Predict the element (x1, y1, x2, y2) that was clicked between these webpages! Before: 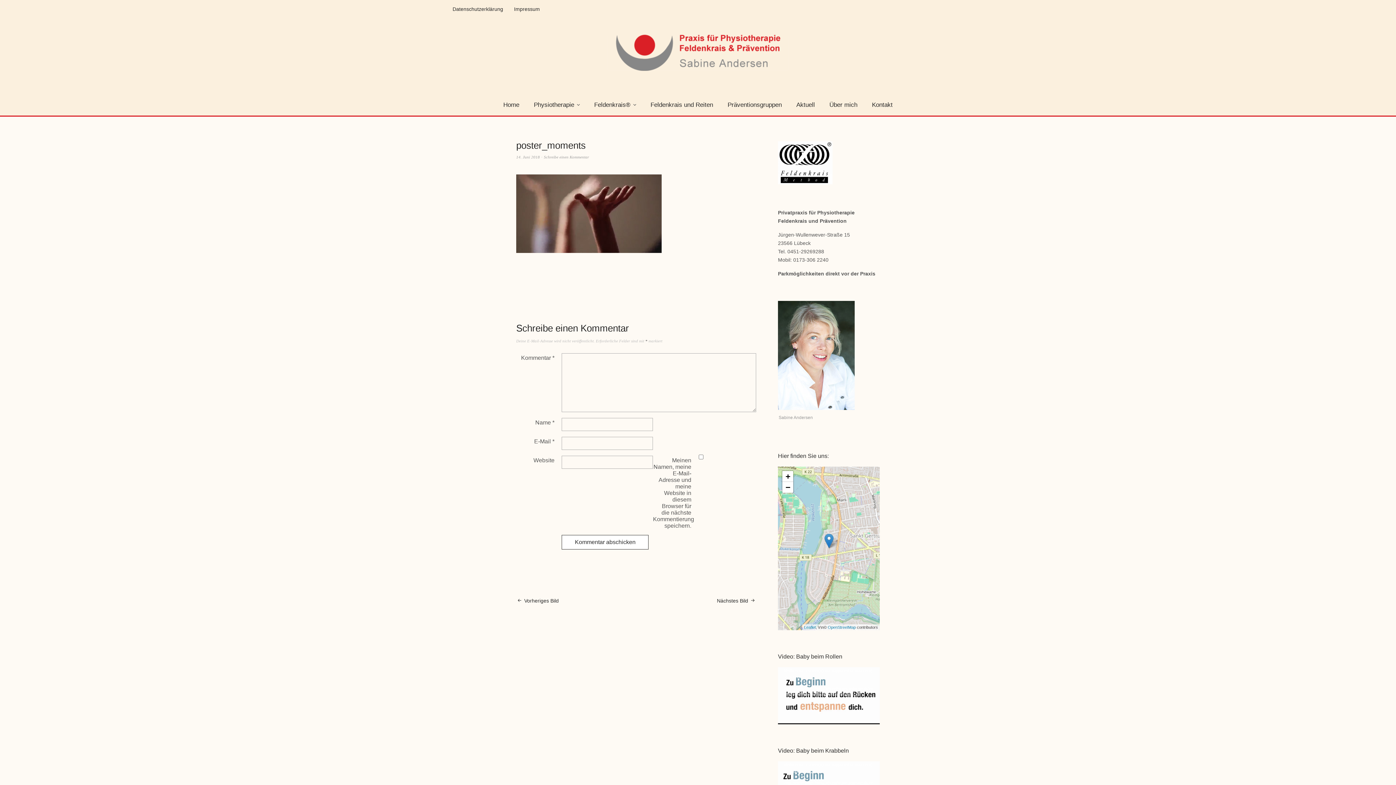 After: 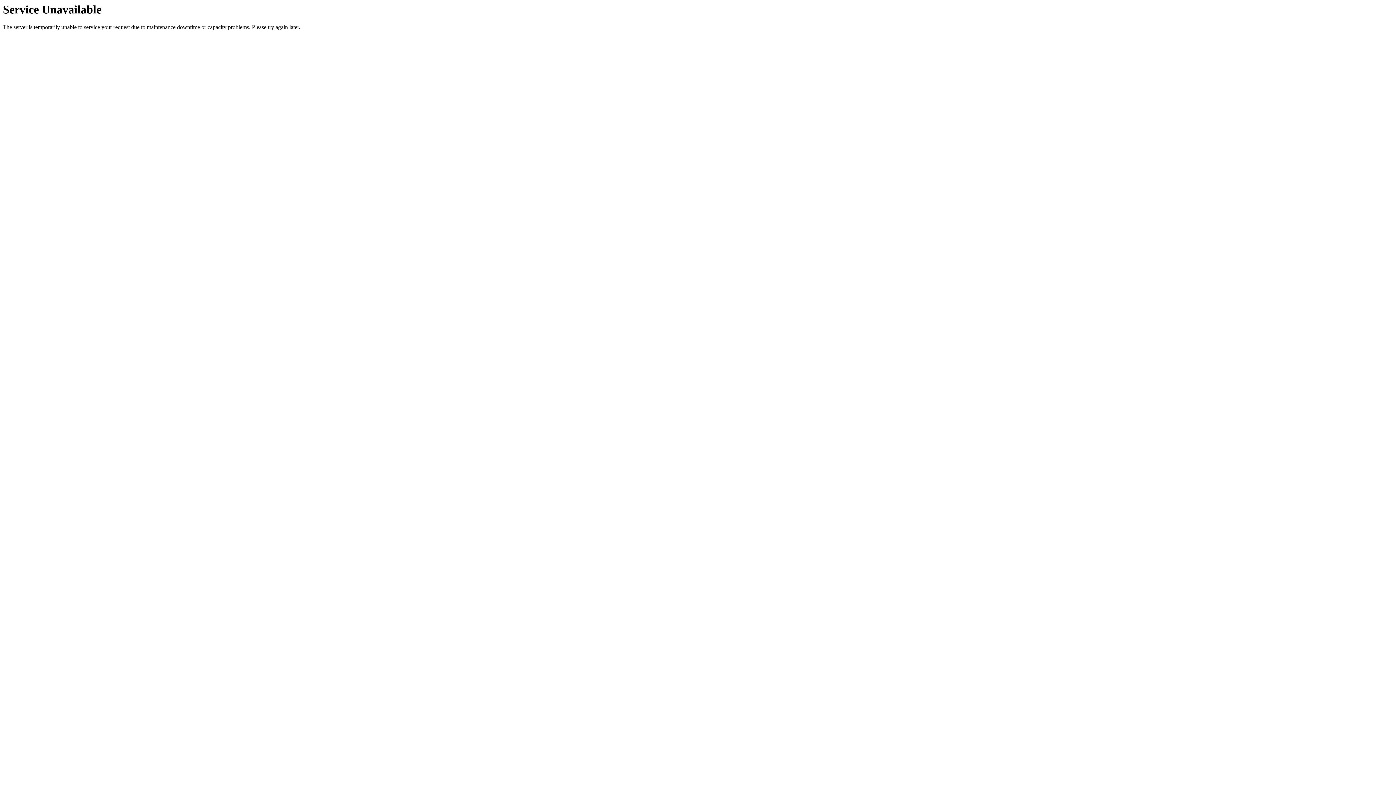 Action: bbox: (452, 5, 503, 13) label: Datenschutzerklärung